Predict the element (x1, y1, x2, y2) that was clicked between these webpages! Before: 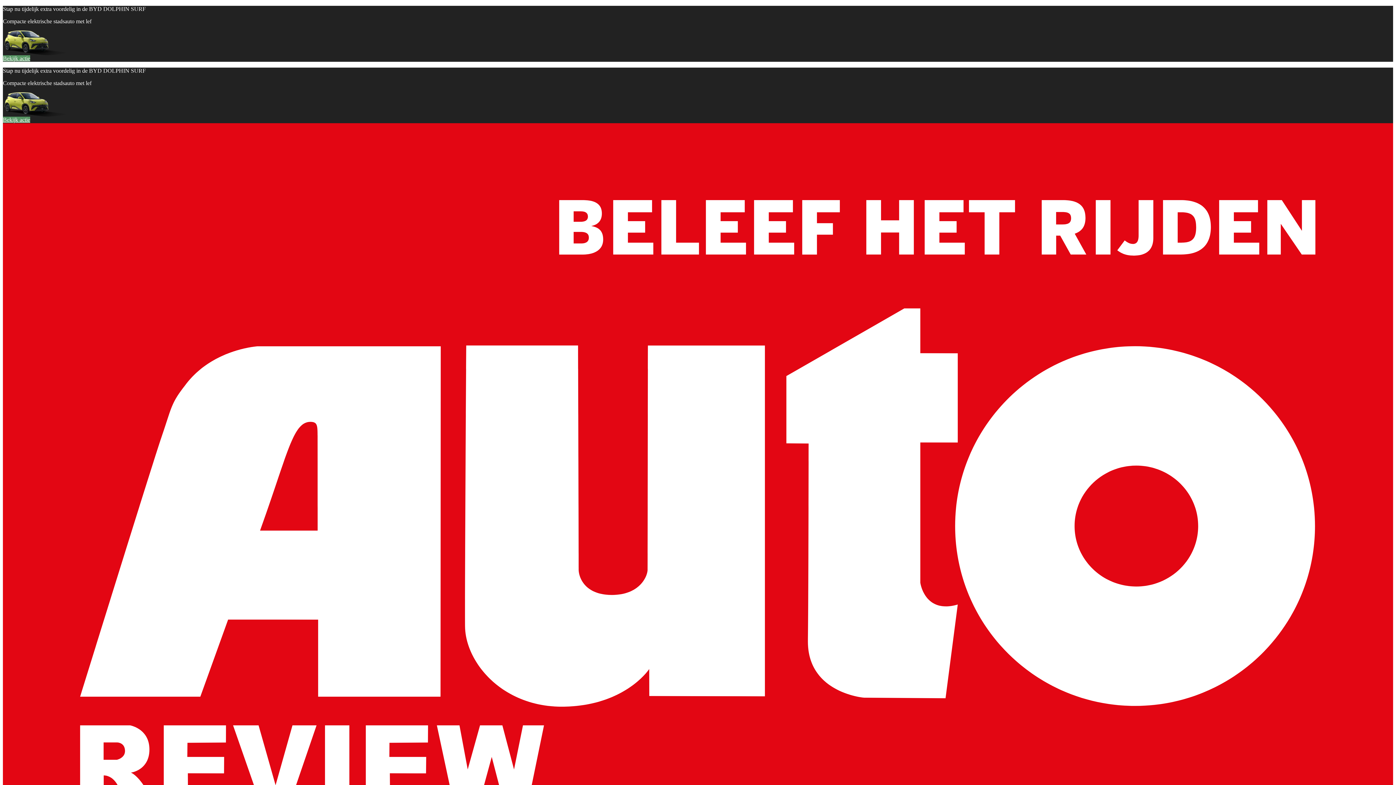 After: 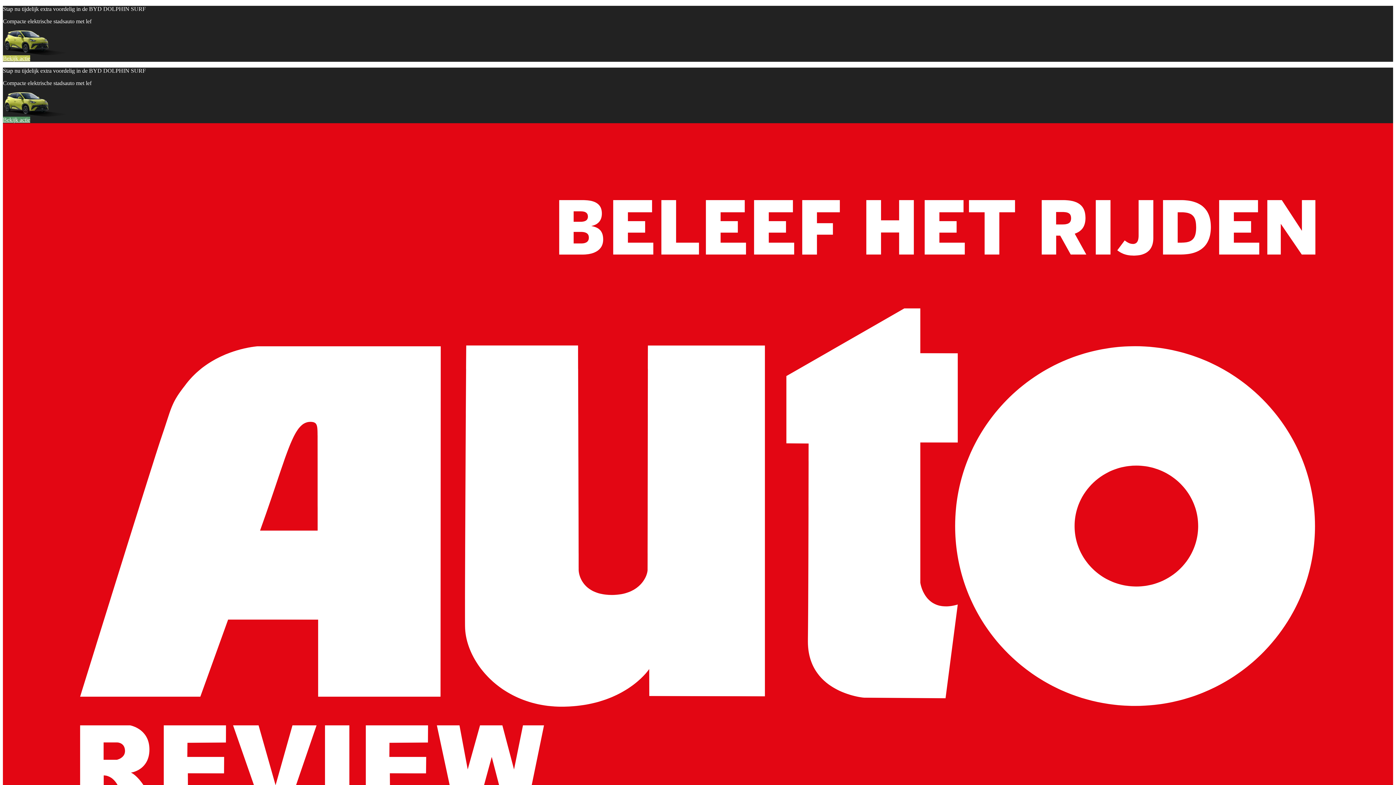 Action: label: Bekijk actie bbox: (2, 55, 30, 61)